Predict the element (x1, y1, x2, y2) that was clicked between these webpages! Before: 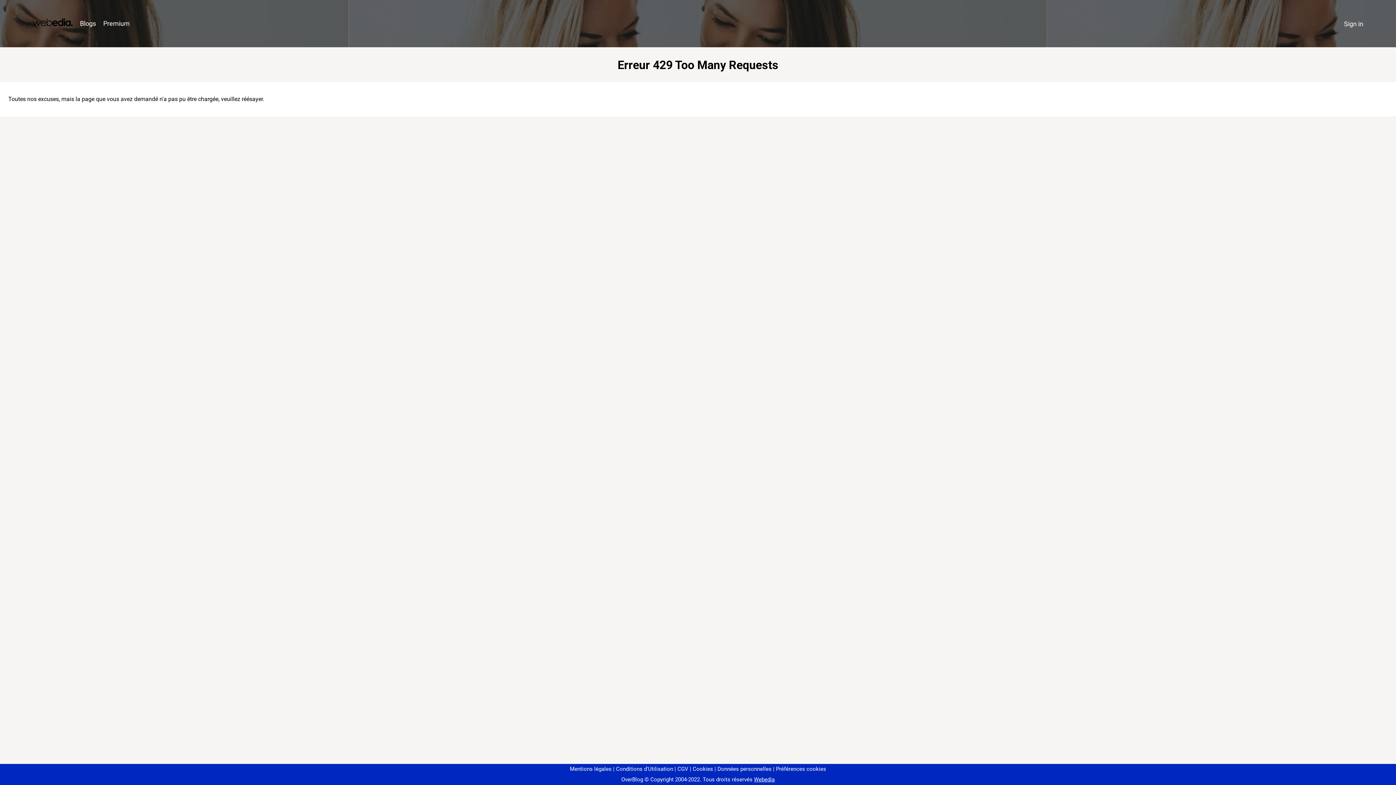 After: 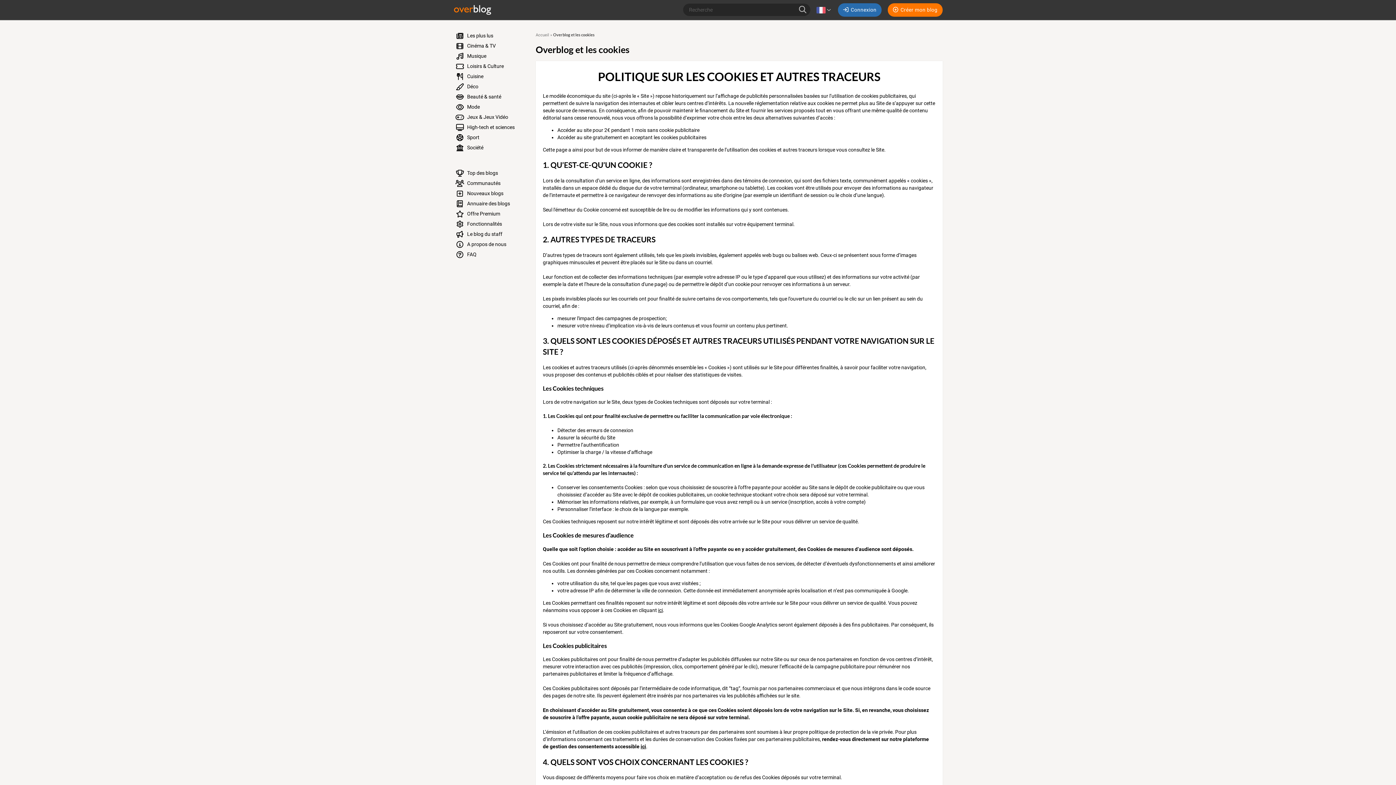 Action: label: Cookies bbox: (690, 766, 713, 772)